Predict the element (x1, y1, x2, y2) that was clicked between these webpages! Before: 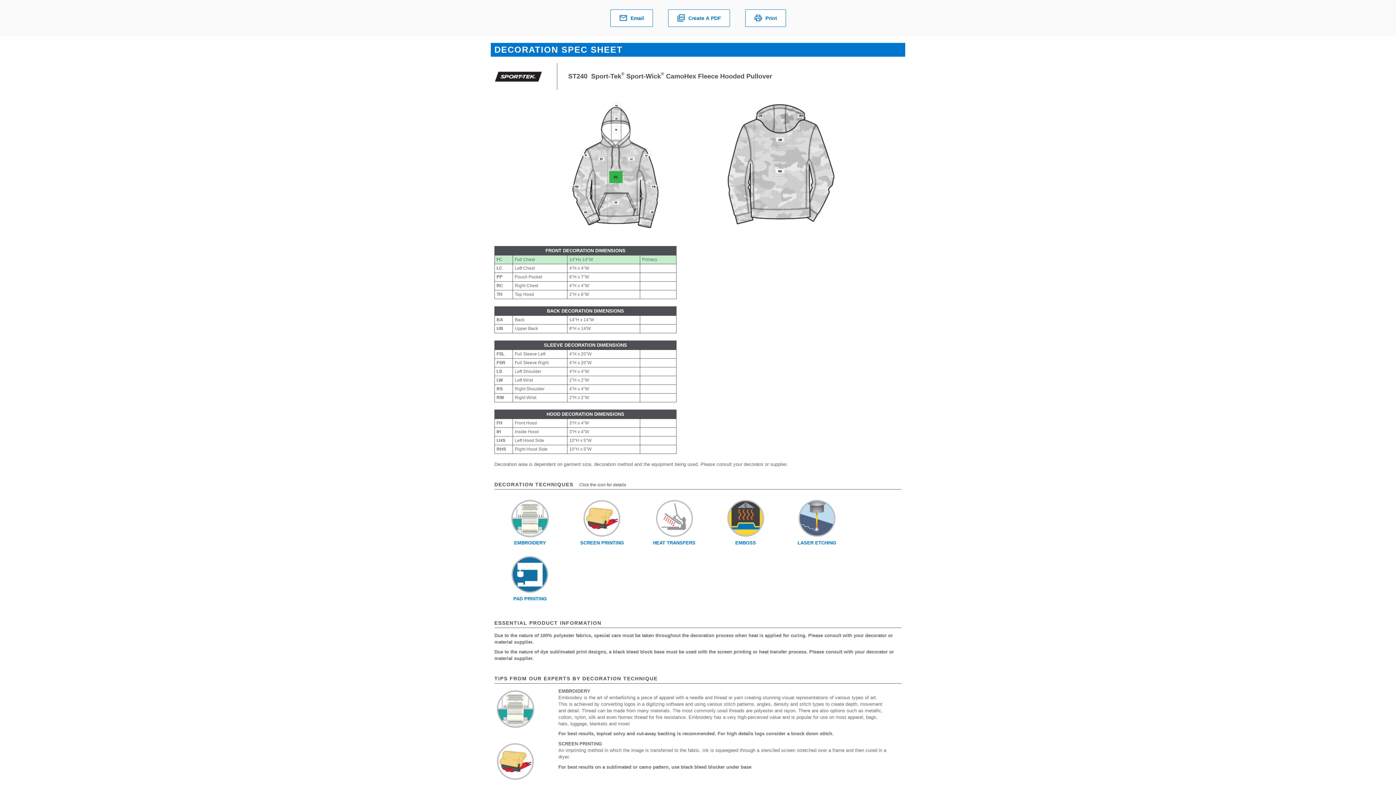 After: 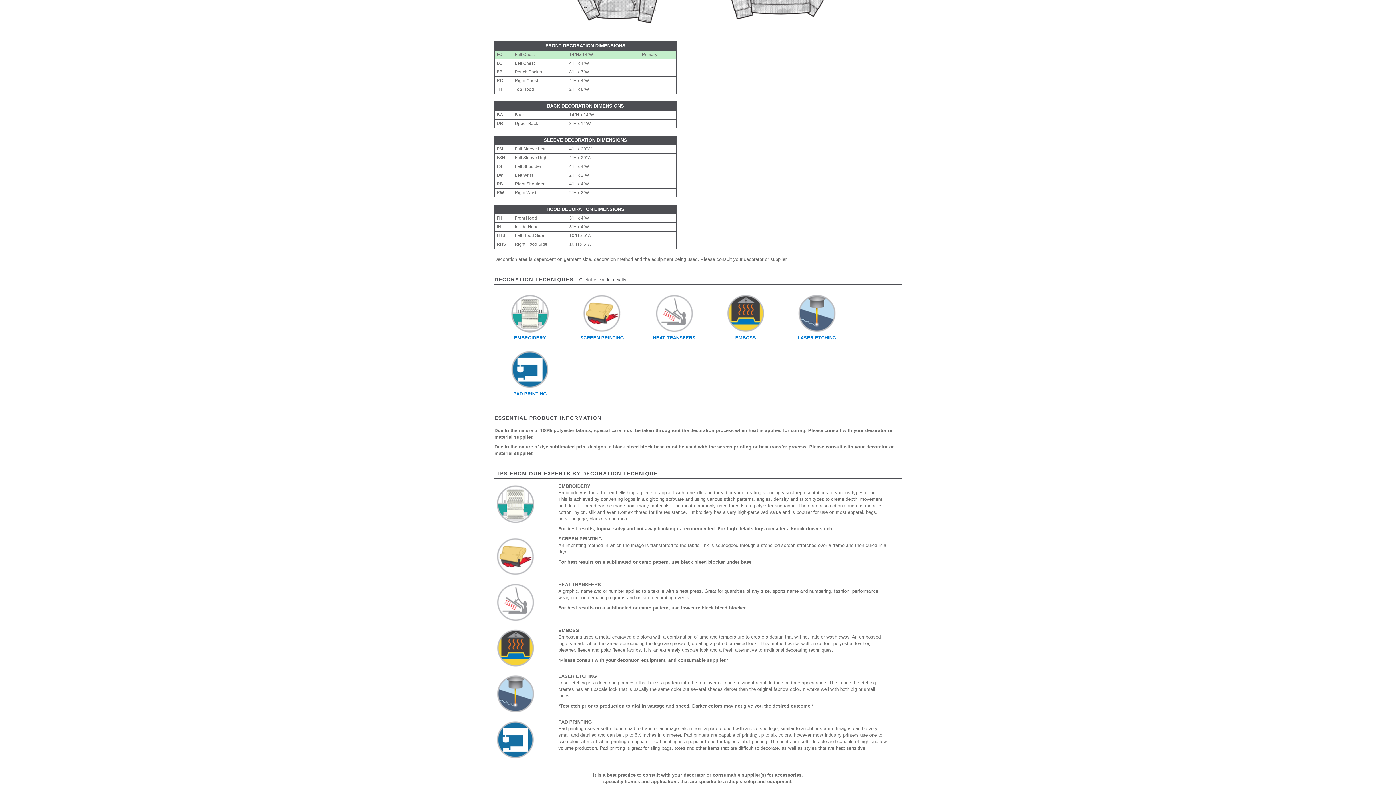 Action: bbox: (798, 515, 836, 521)